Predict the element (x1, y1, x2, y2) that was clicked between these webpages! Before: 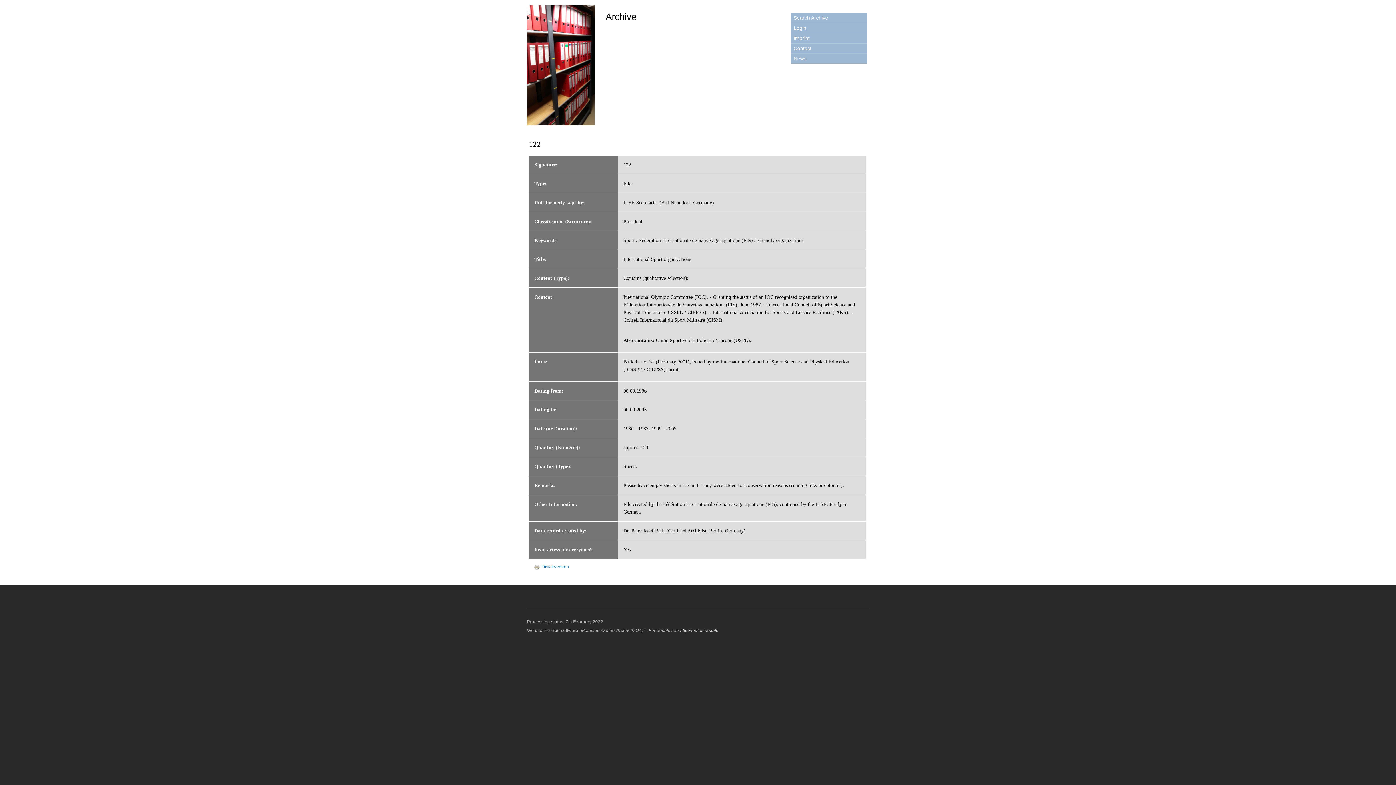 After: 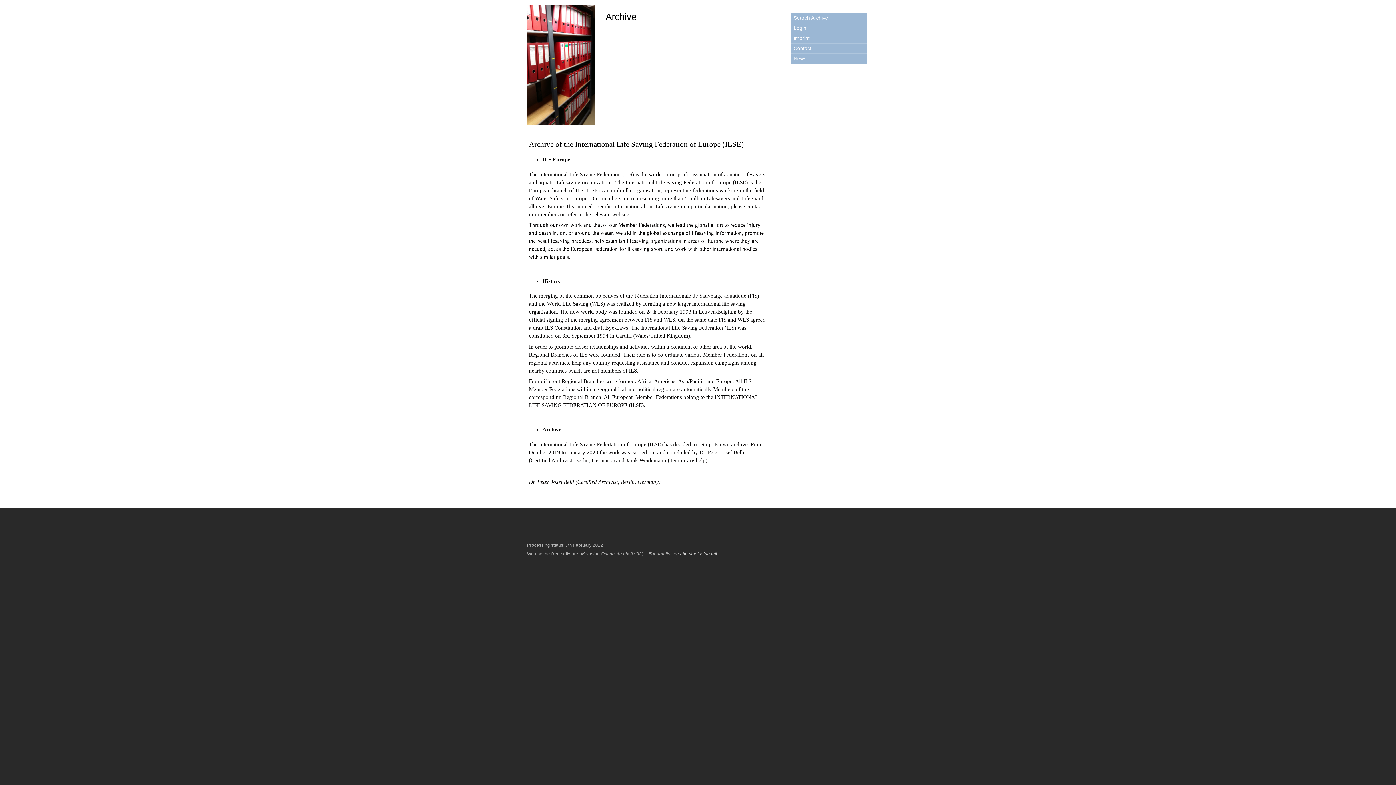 Action: bbox: (605, 11, 636, 21) label: Archive